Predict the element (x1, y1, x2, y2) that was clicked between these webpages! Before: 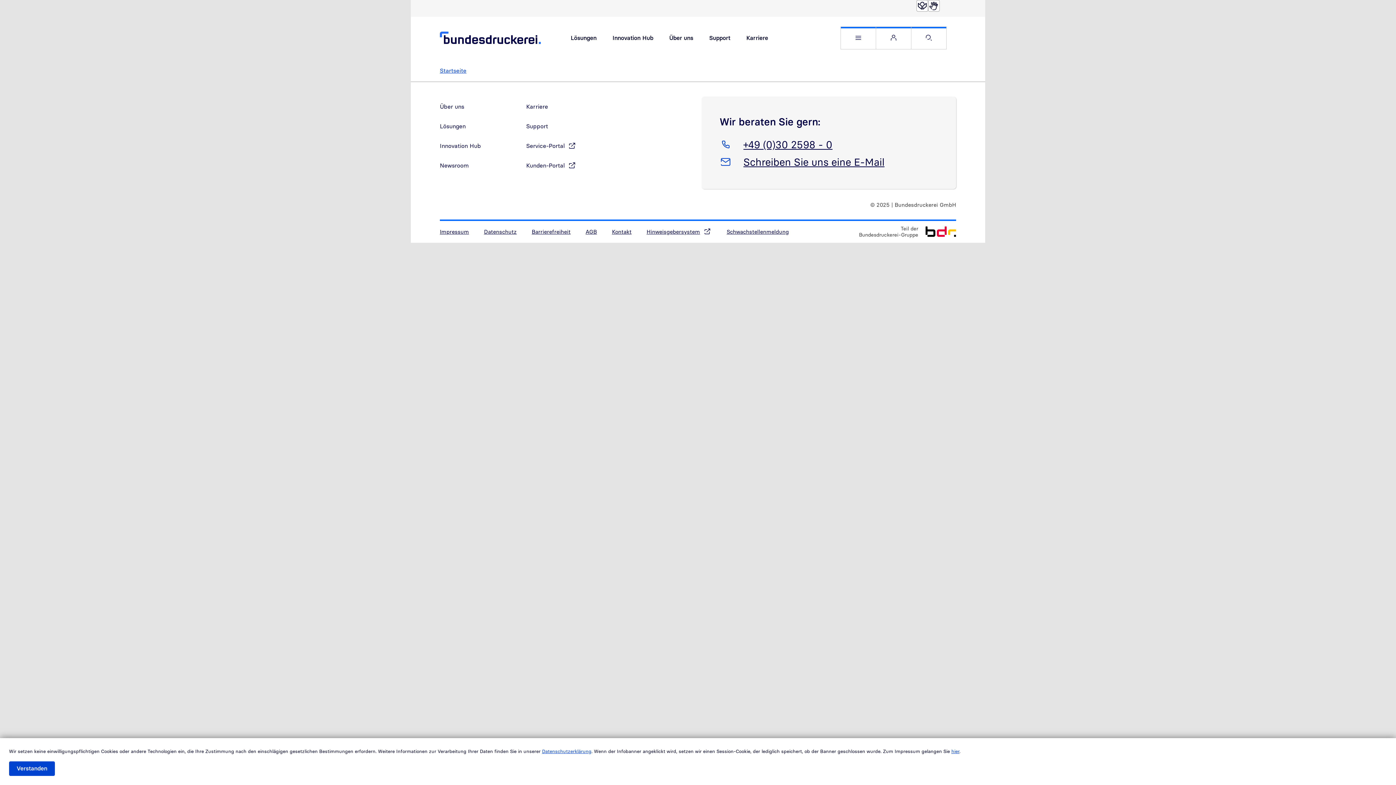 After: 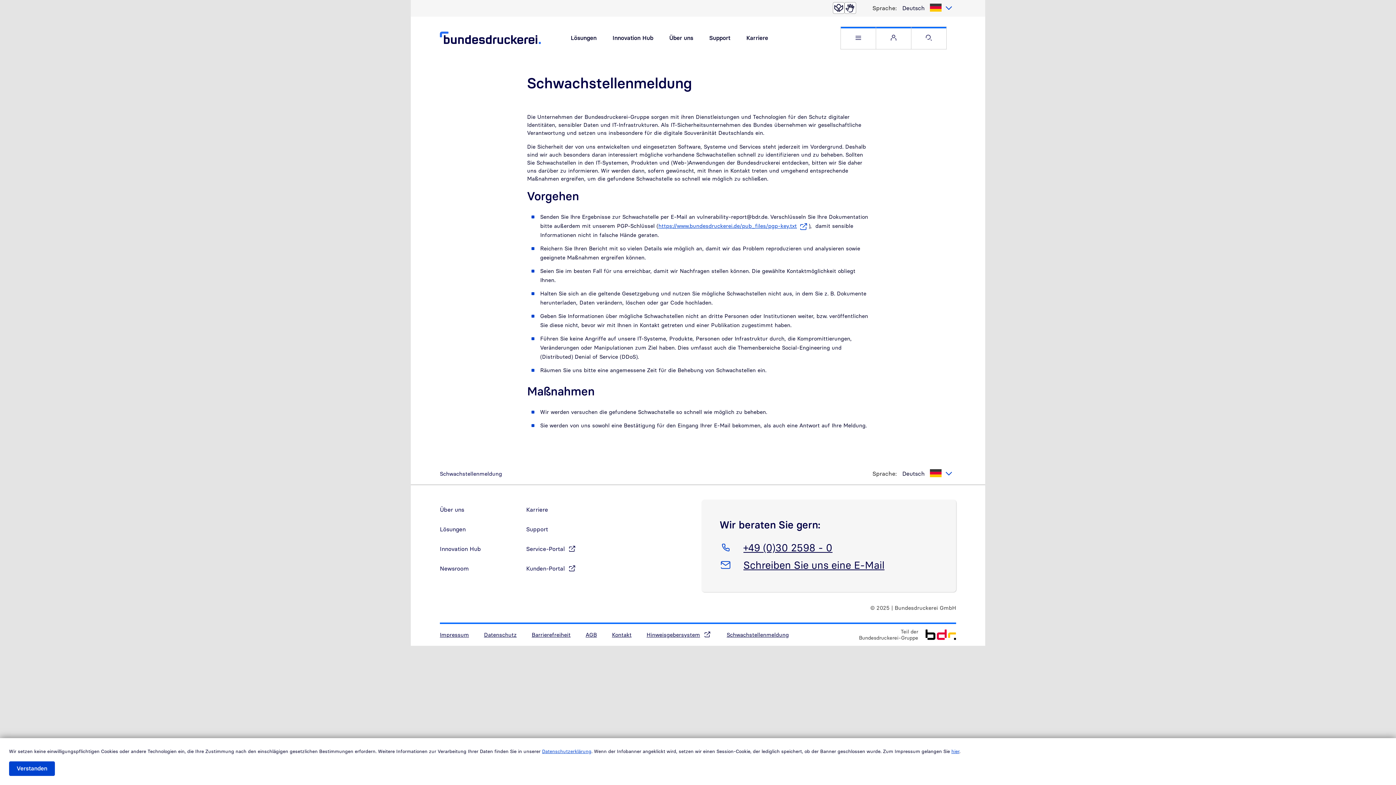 Action: label: Schwachstellenmeldung bbox: (726, 220, 789, 242)